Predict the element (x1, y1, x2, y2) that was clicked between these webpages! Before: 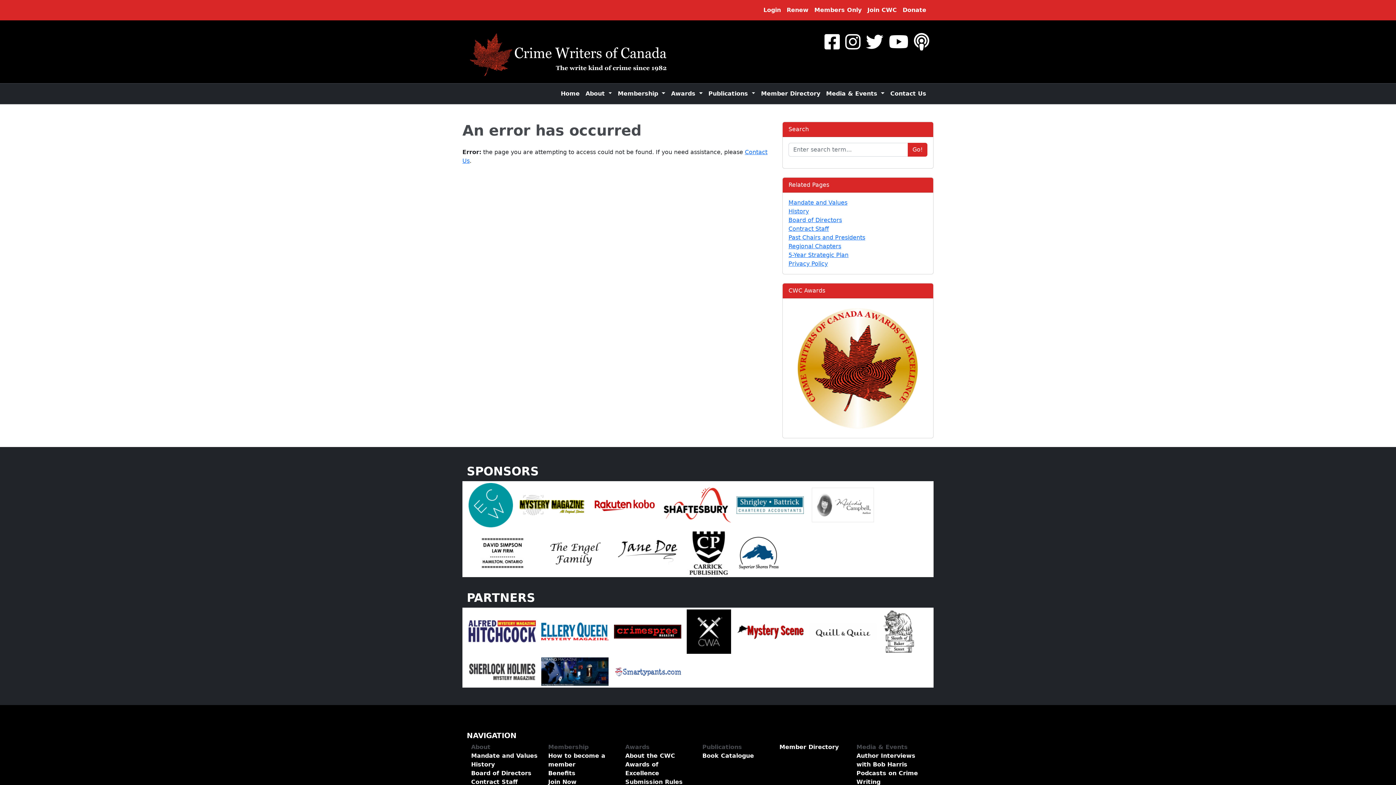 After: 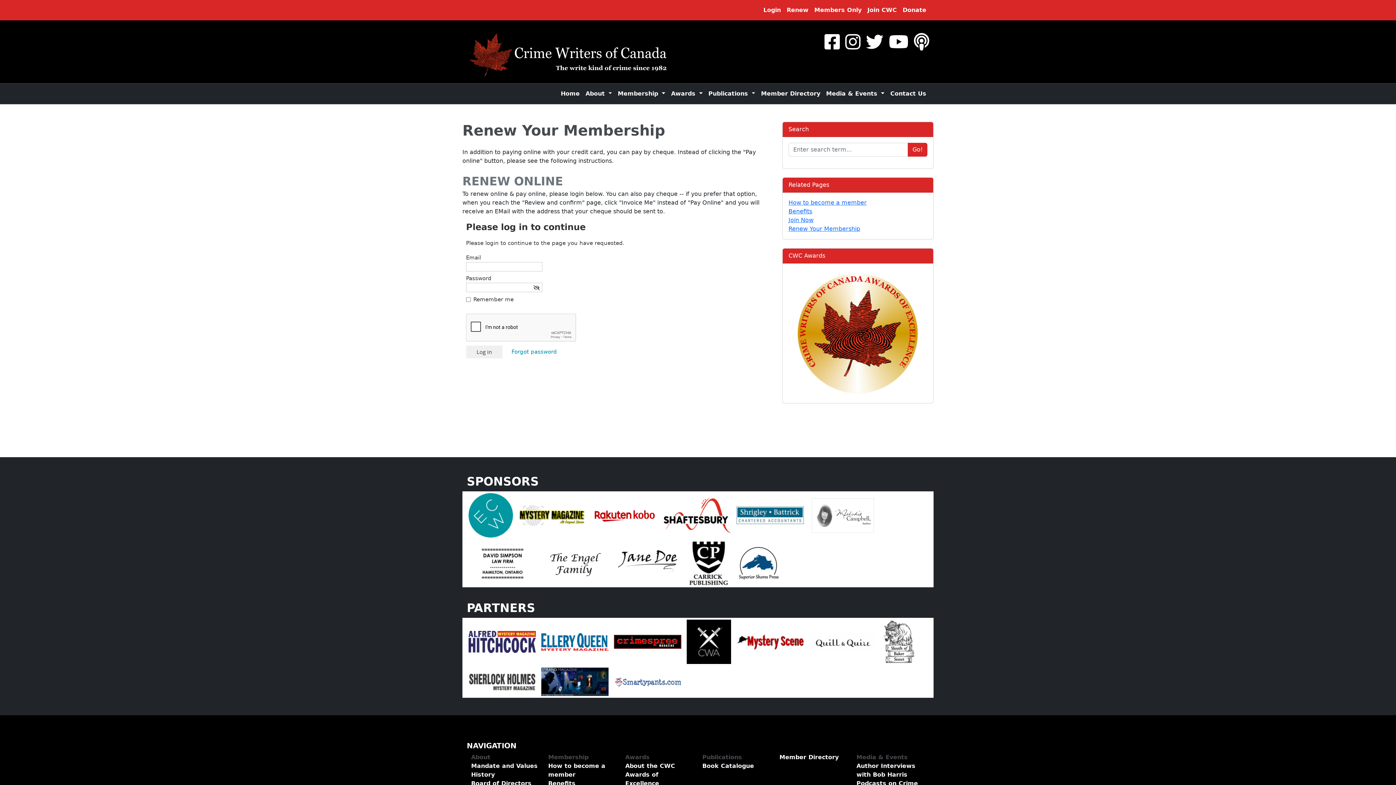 Action: label: Renew bbox: (784, 2, 811, 17)